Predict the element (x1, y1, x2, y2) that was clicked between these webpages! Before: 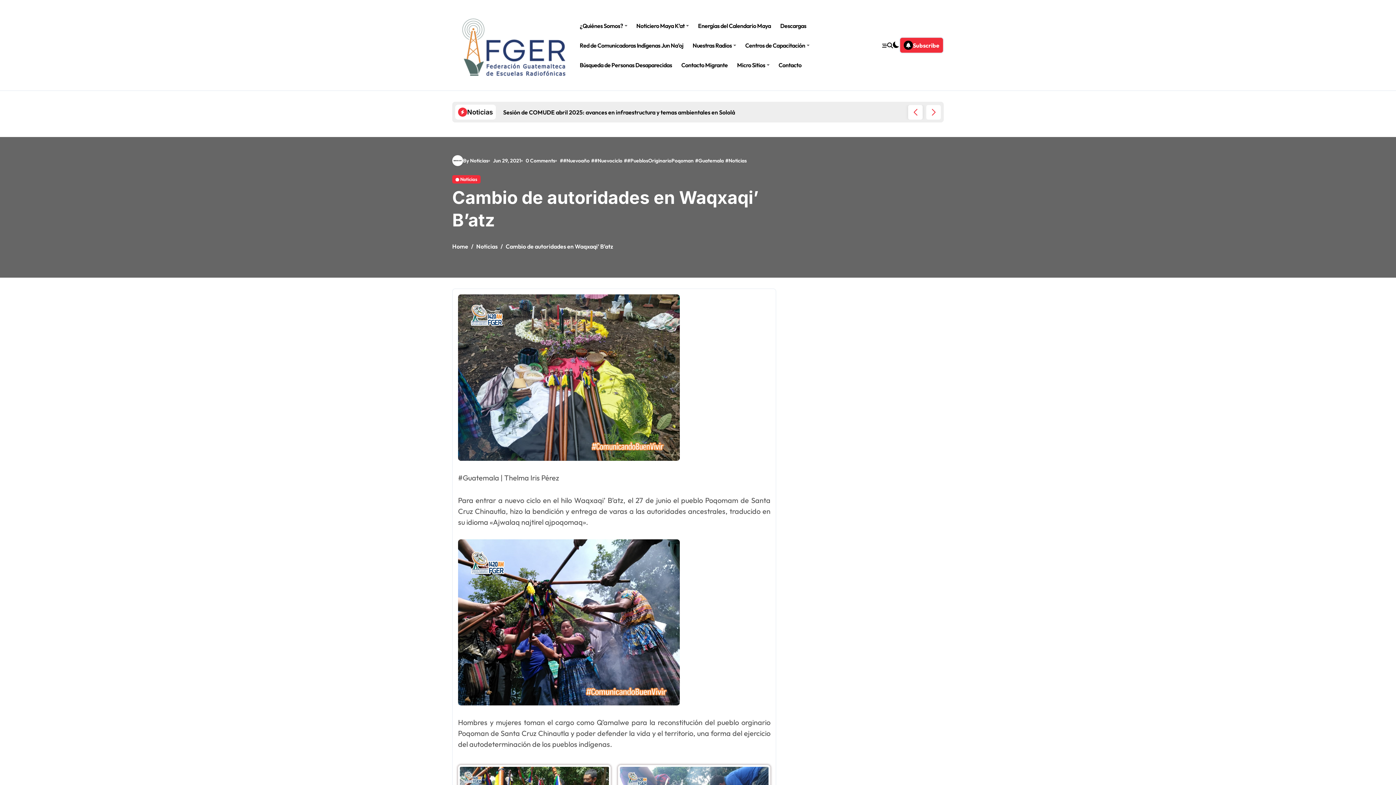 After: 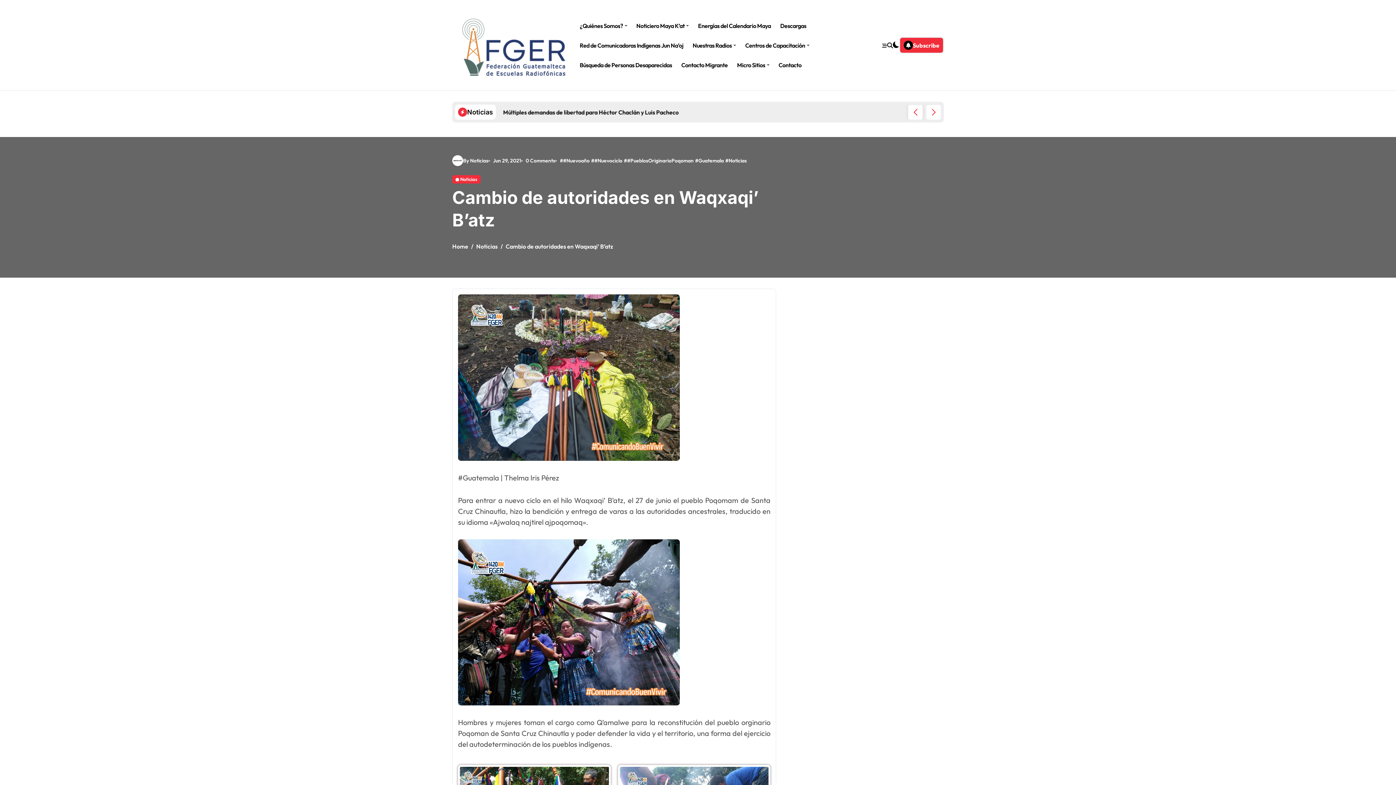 Action: bbox: (525, 157, 555, 164) label: 0 Comments